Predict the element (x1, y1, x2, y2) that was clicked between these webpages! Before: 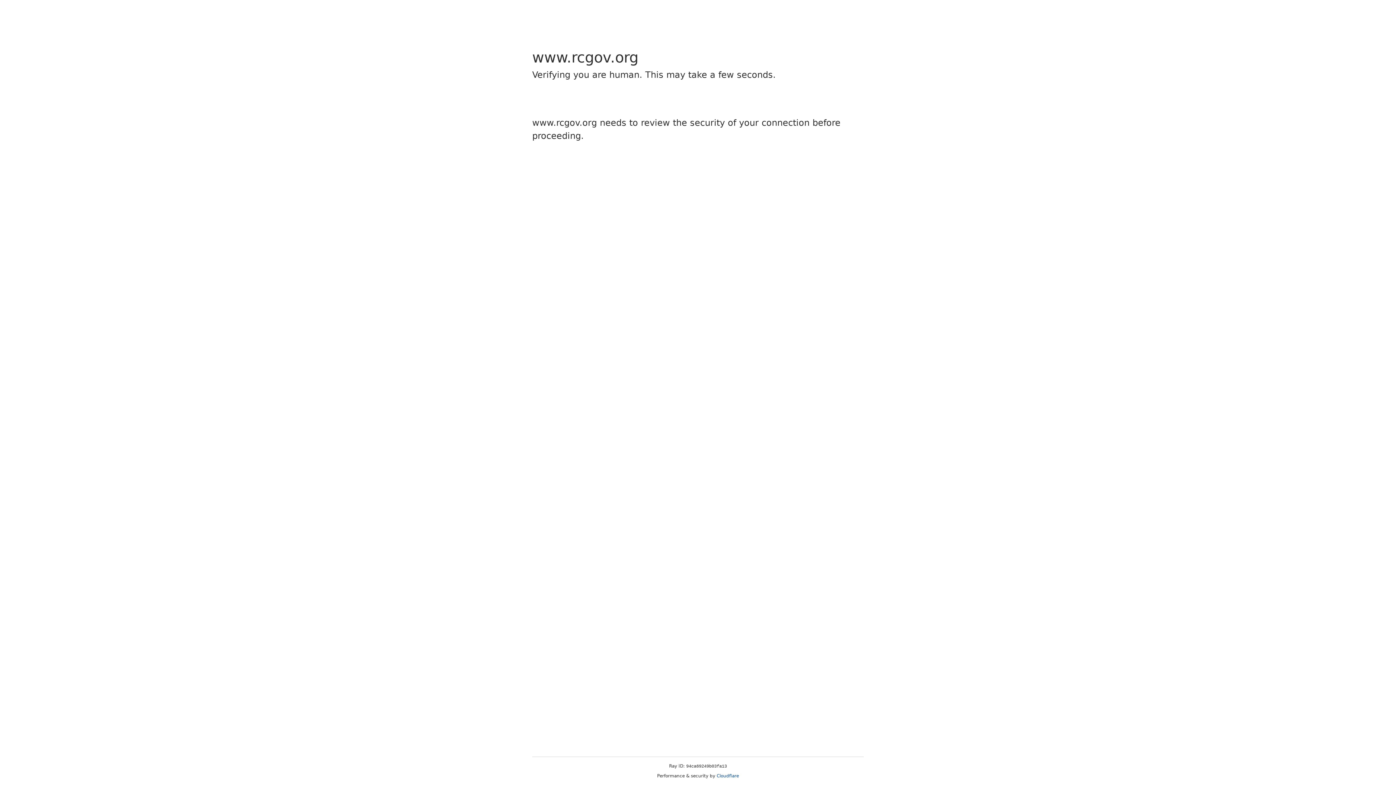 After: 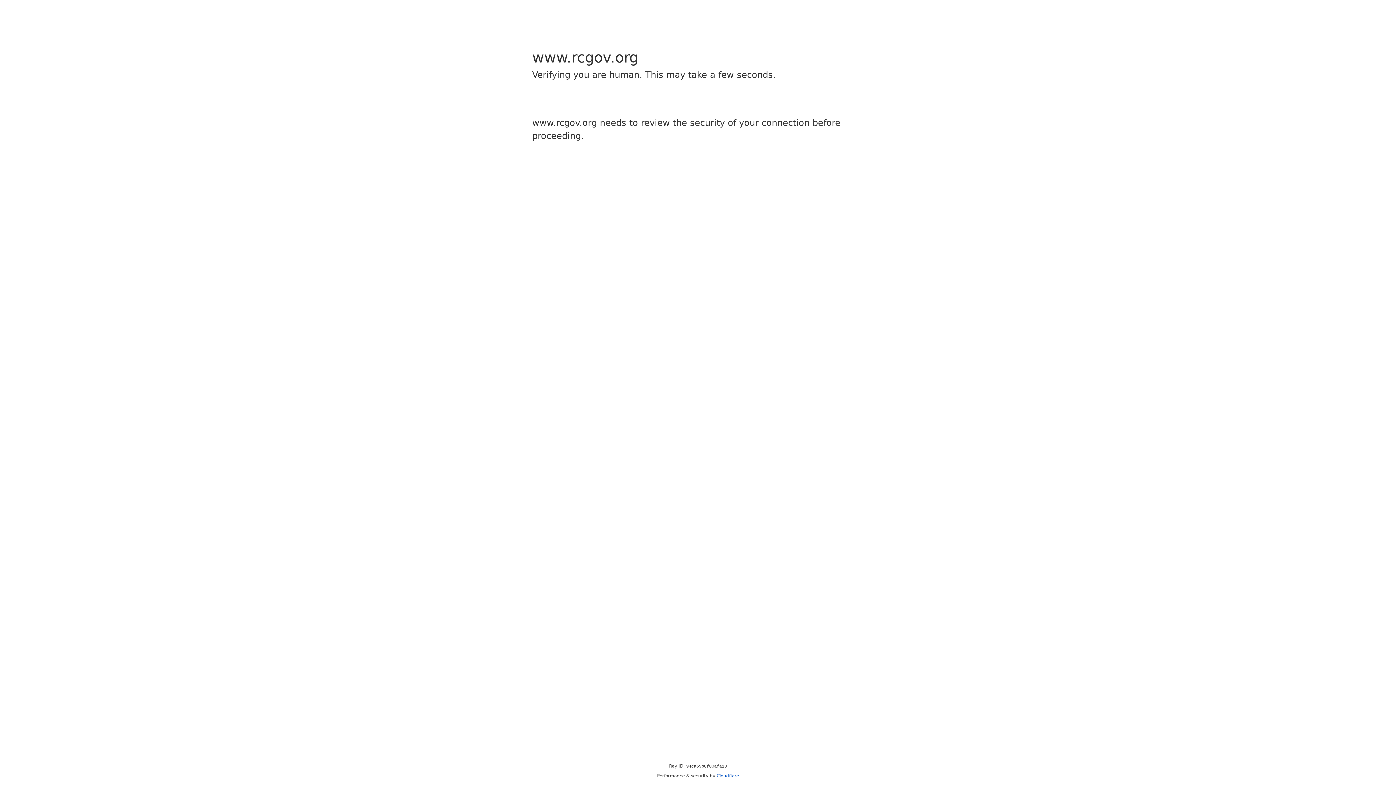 Action: label: Cloudflare bbox: (716, 773, 739, 778)